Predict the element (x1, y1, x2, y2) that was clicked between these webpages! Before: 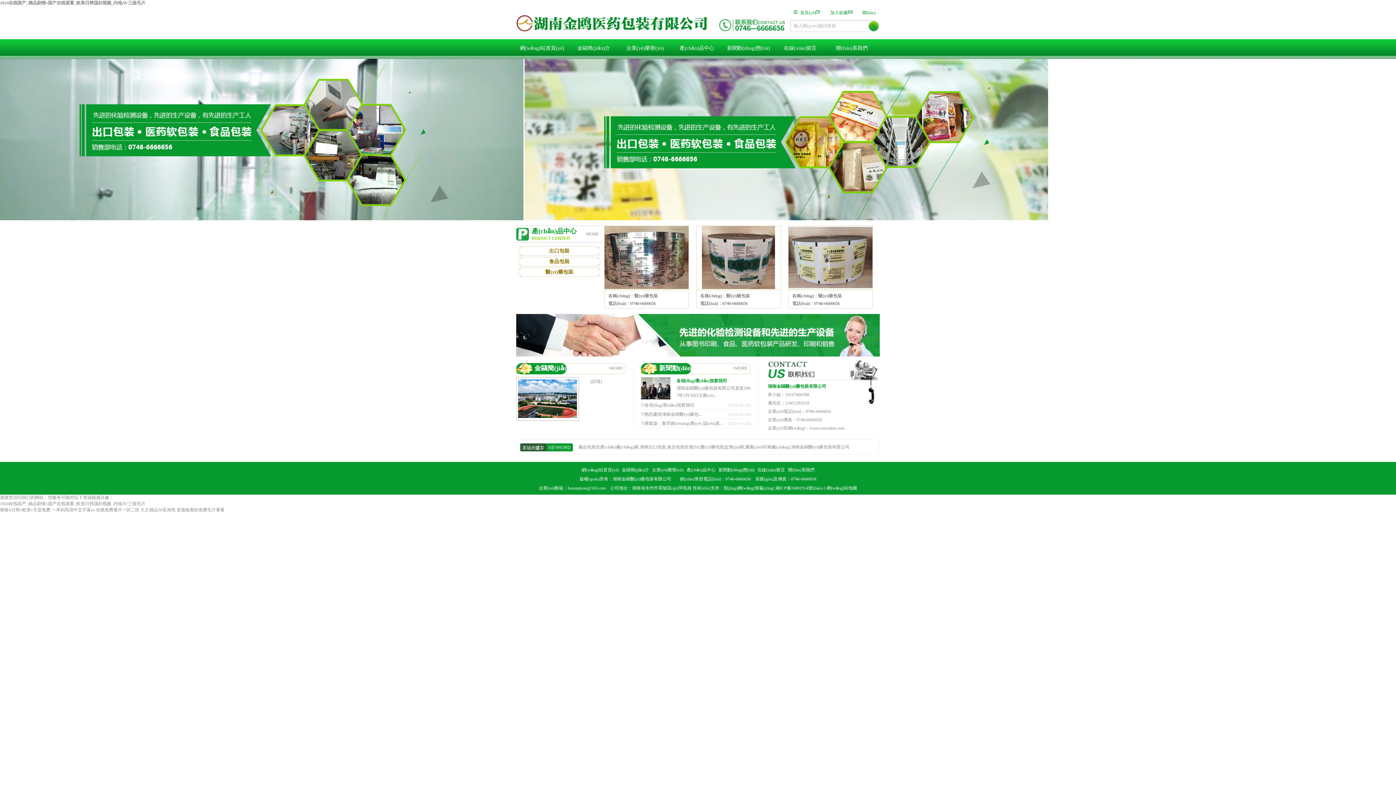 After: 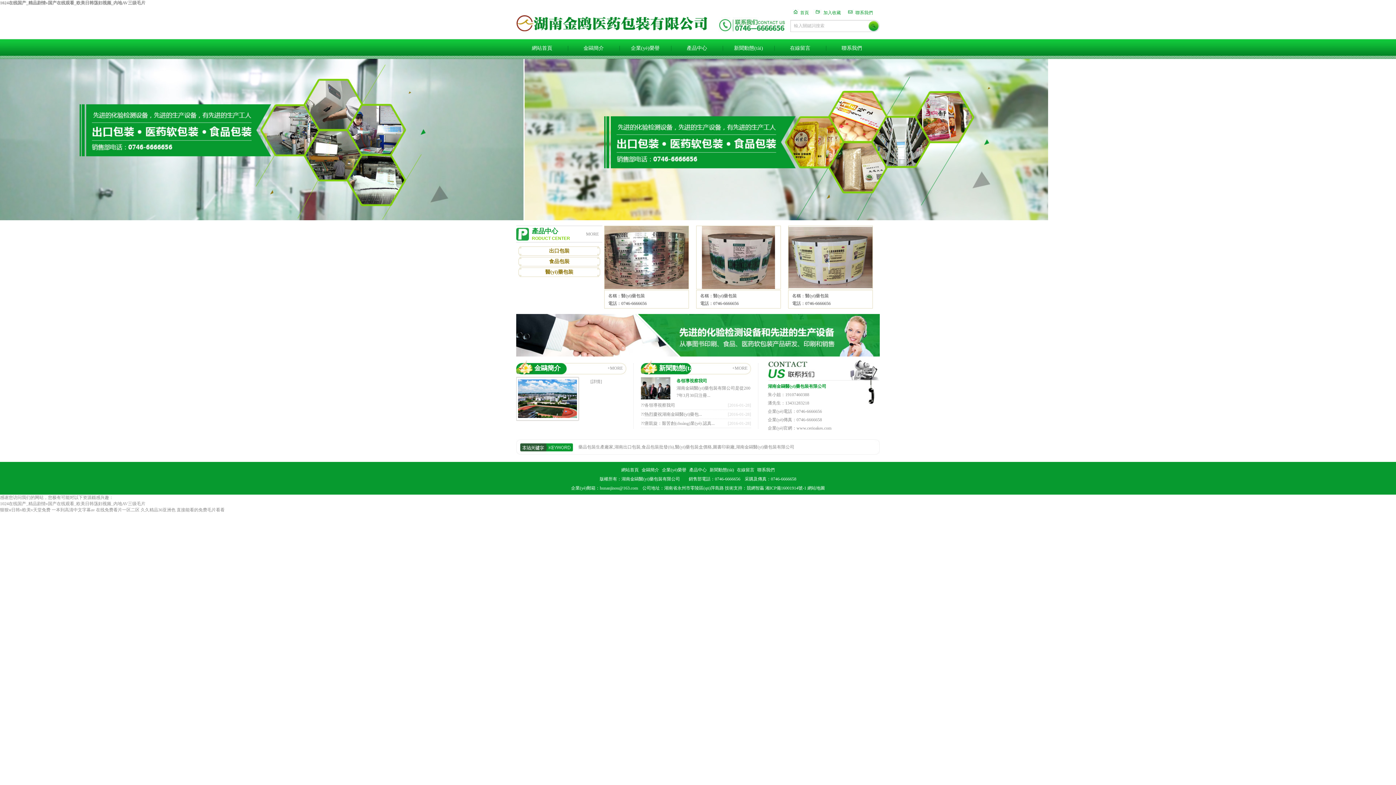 Action: bbox: (516, 39, 568, 57) label: 網(wǎng)站首頁(yè)